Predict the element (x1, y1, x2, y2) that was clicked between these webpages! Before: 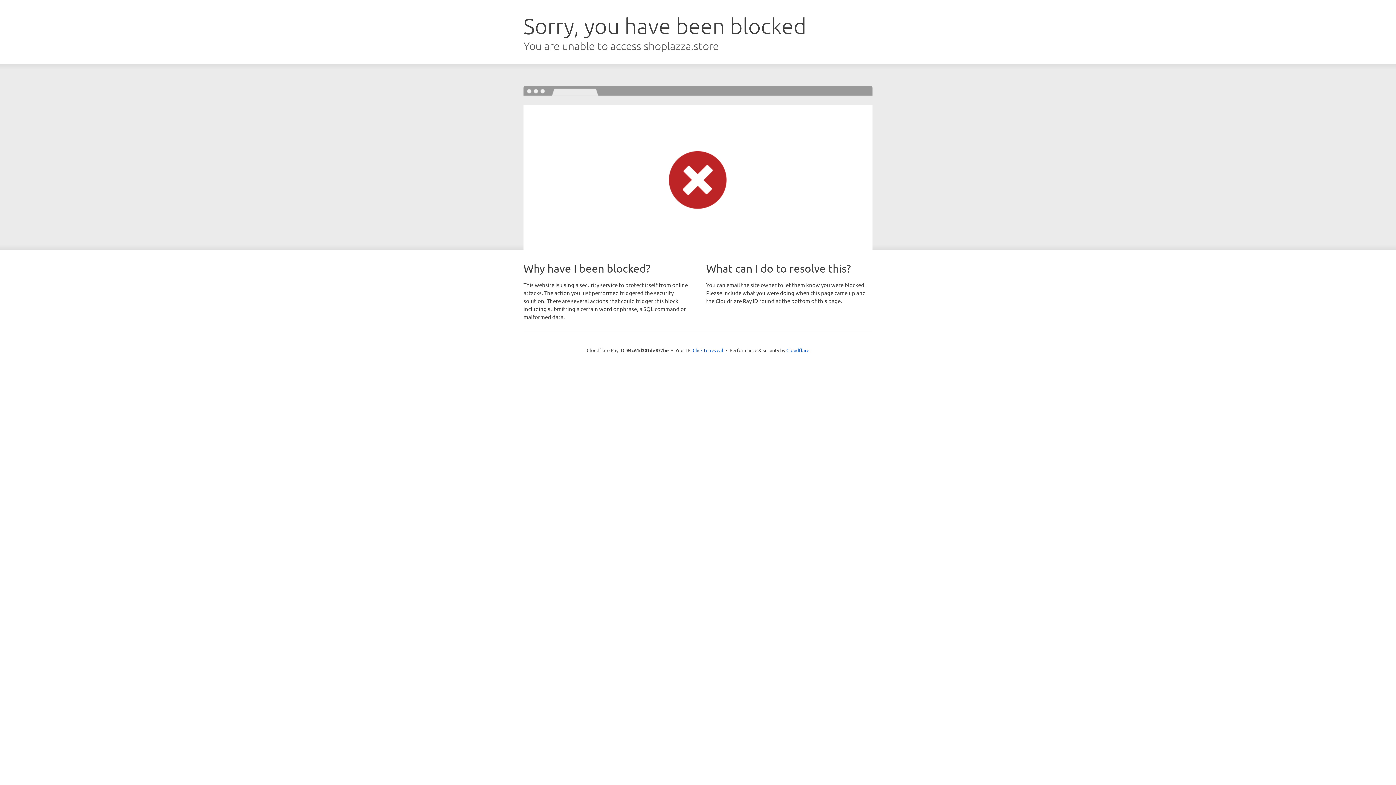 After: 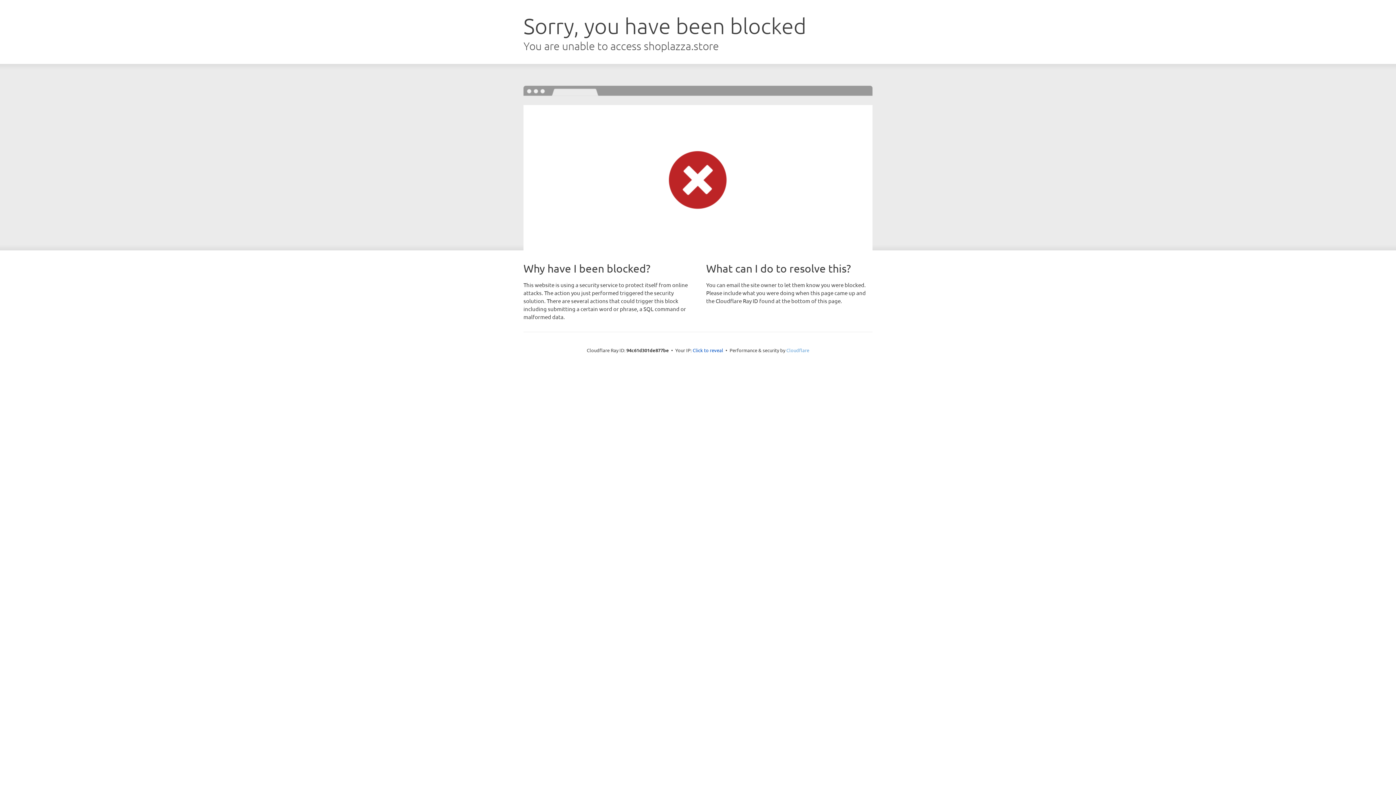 Action: label: Cloudflare bbox: (786, 347, 809, 353)